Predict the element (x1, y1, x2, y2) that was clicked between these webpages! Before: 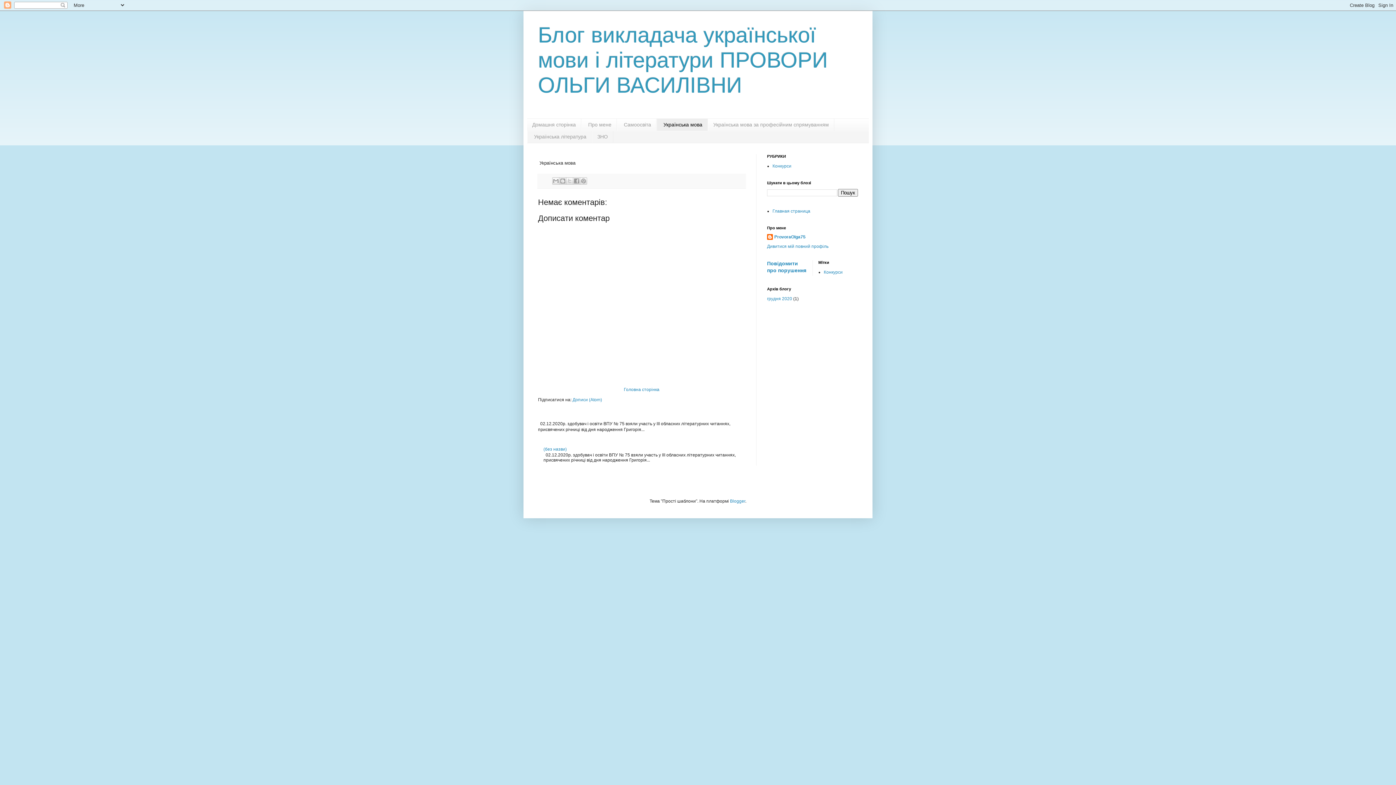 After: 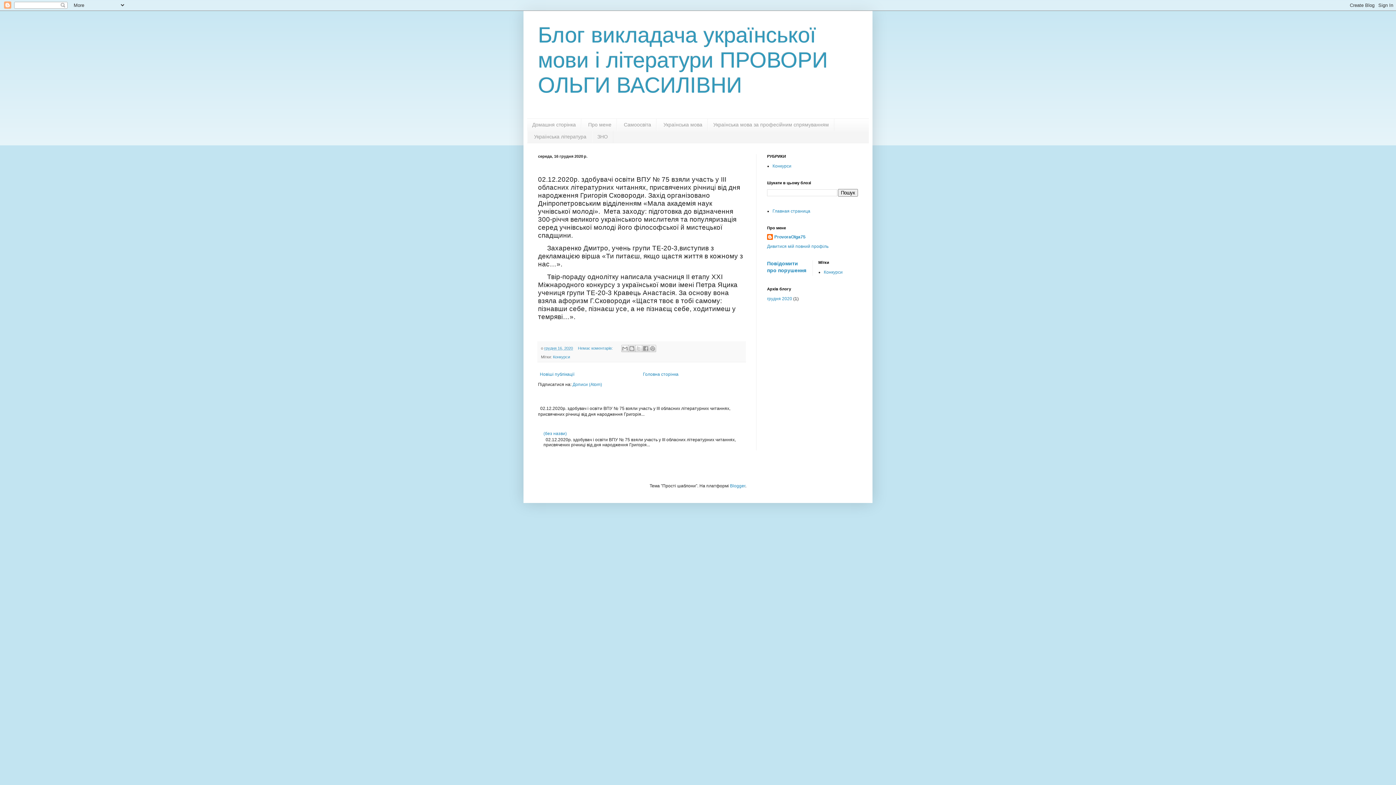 Action: bbox: (767, 296, 792, 301) label: грудня 2020